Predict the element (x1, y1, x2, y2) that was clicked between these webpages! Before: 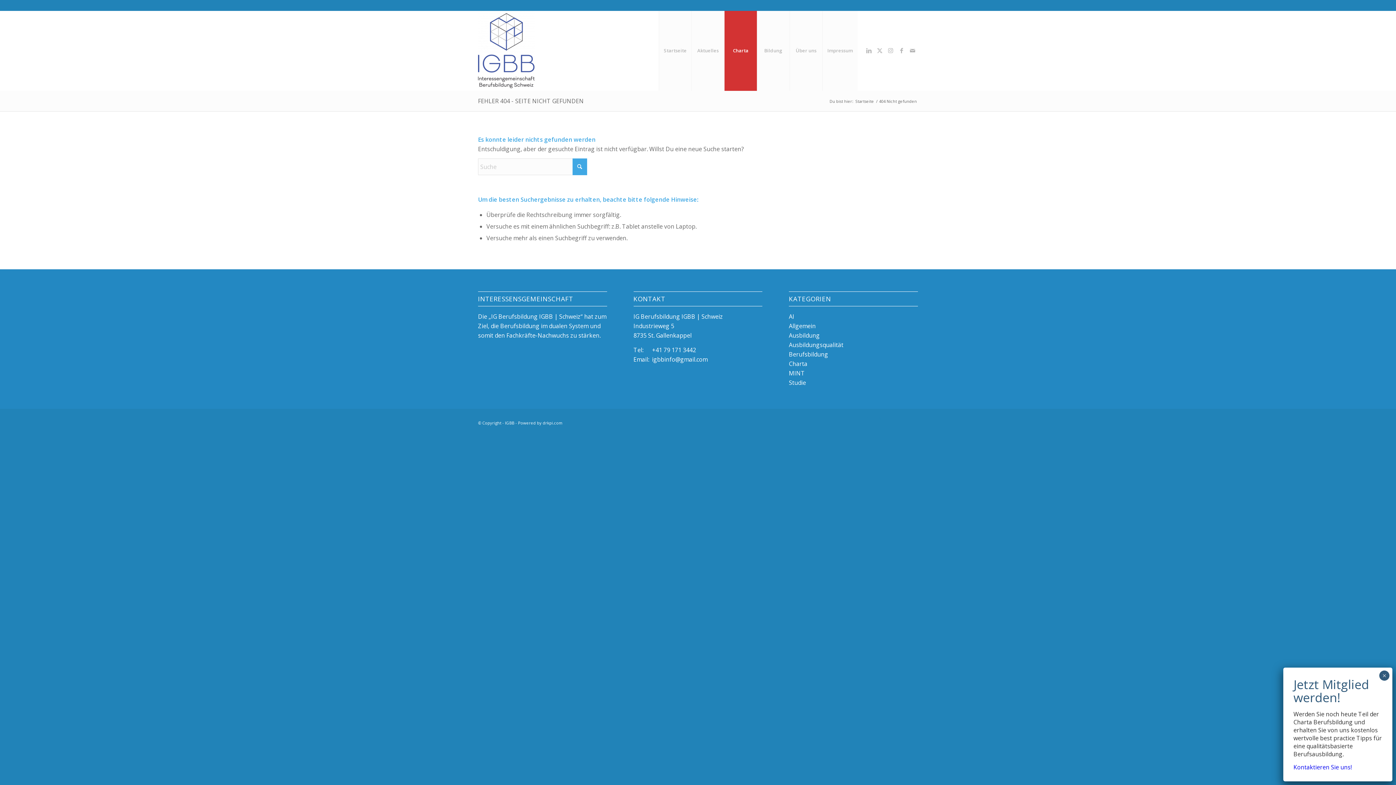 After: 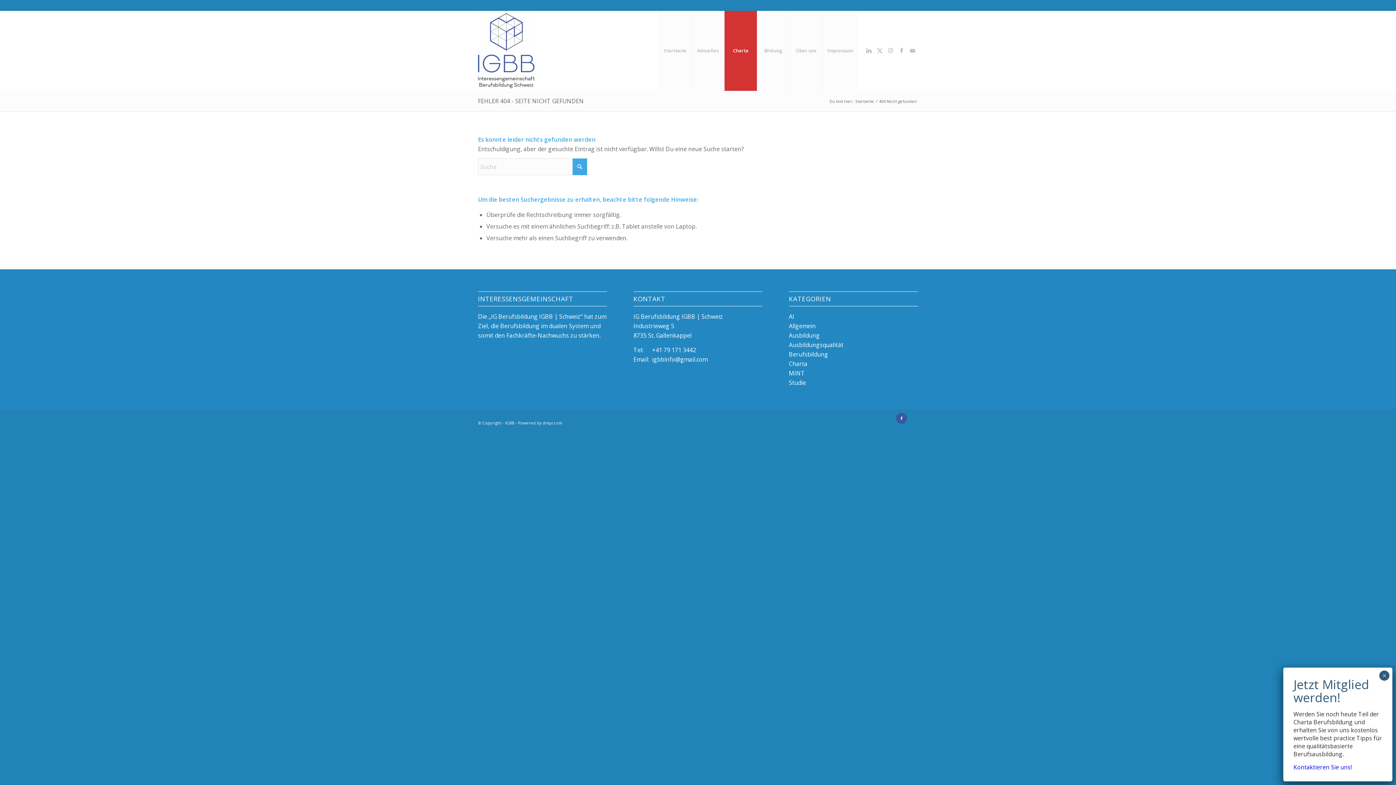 Action: label: Link zu Facebook bbox: (896, 413, 907, 424)